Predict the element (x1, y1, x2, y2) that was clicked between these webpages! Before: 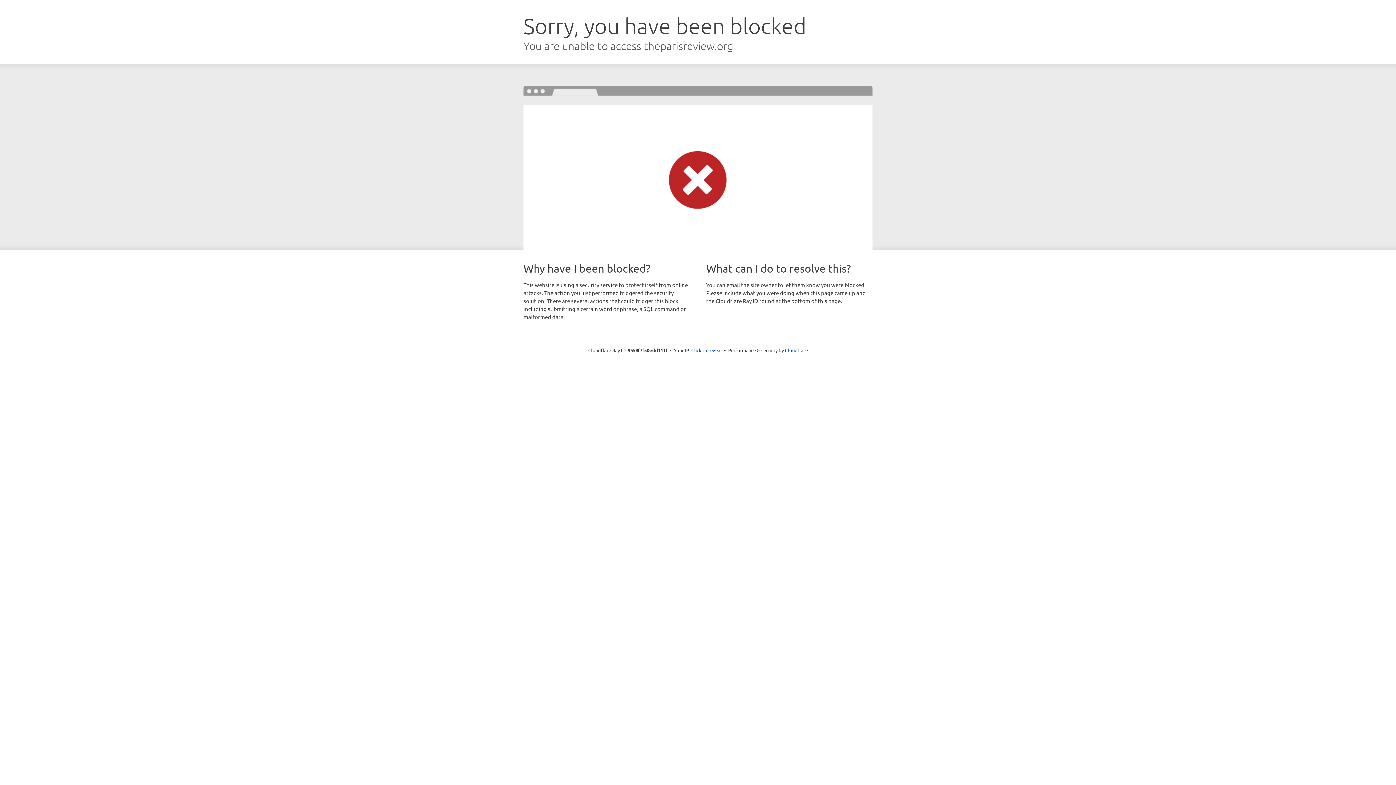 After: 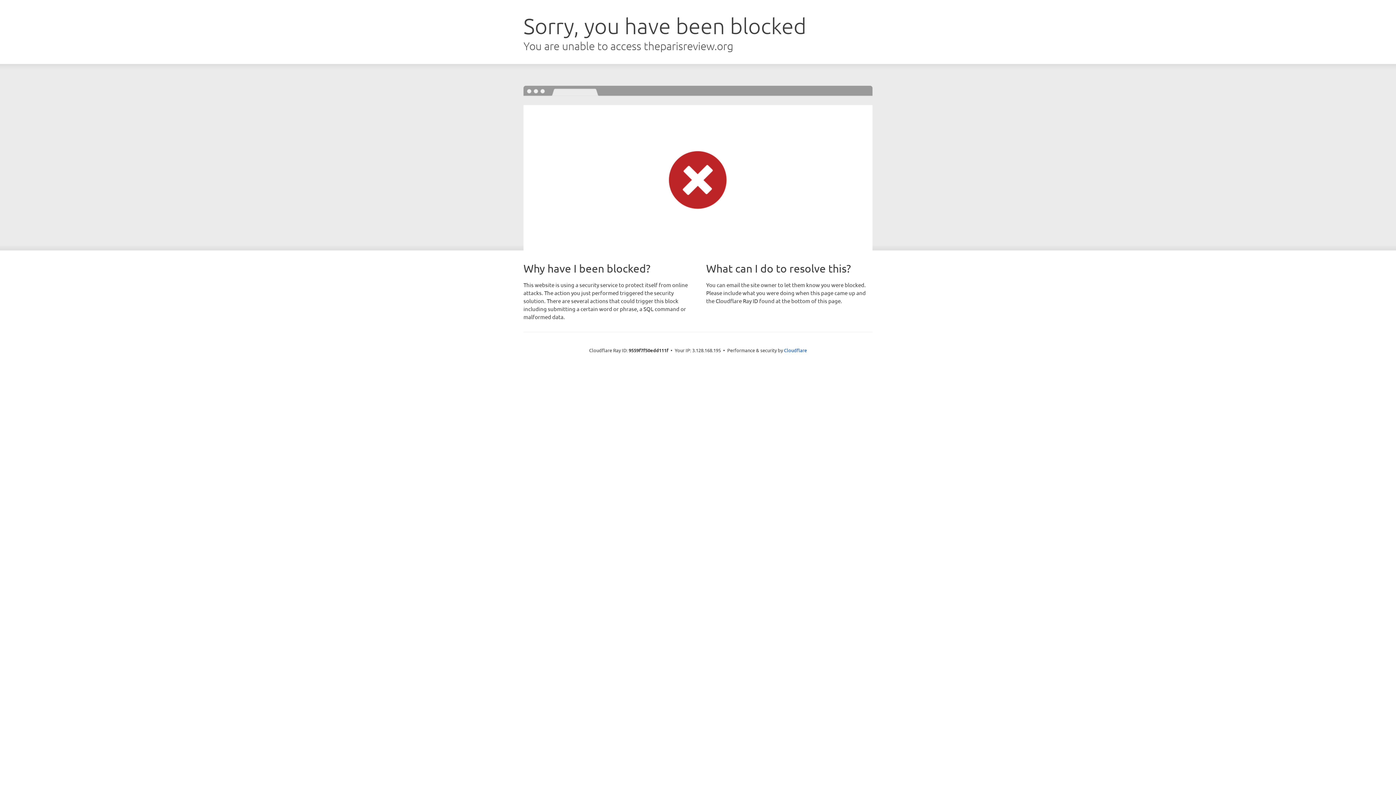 Action: bbox: (691, 346, 722, 353) label: Click to reveal